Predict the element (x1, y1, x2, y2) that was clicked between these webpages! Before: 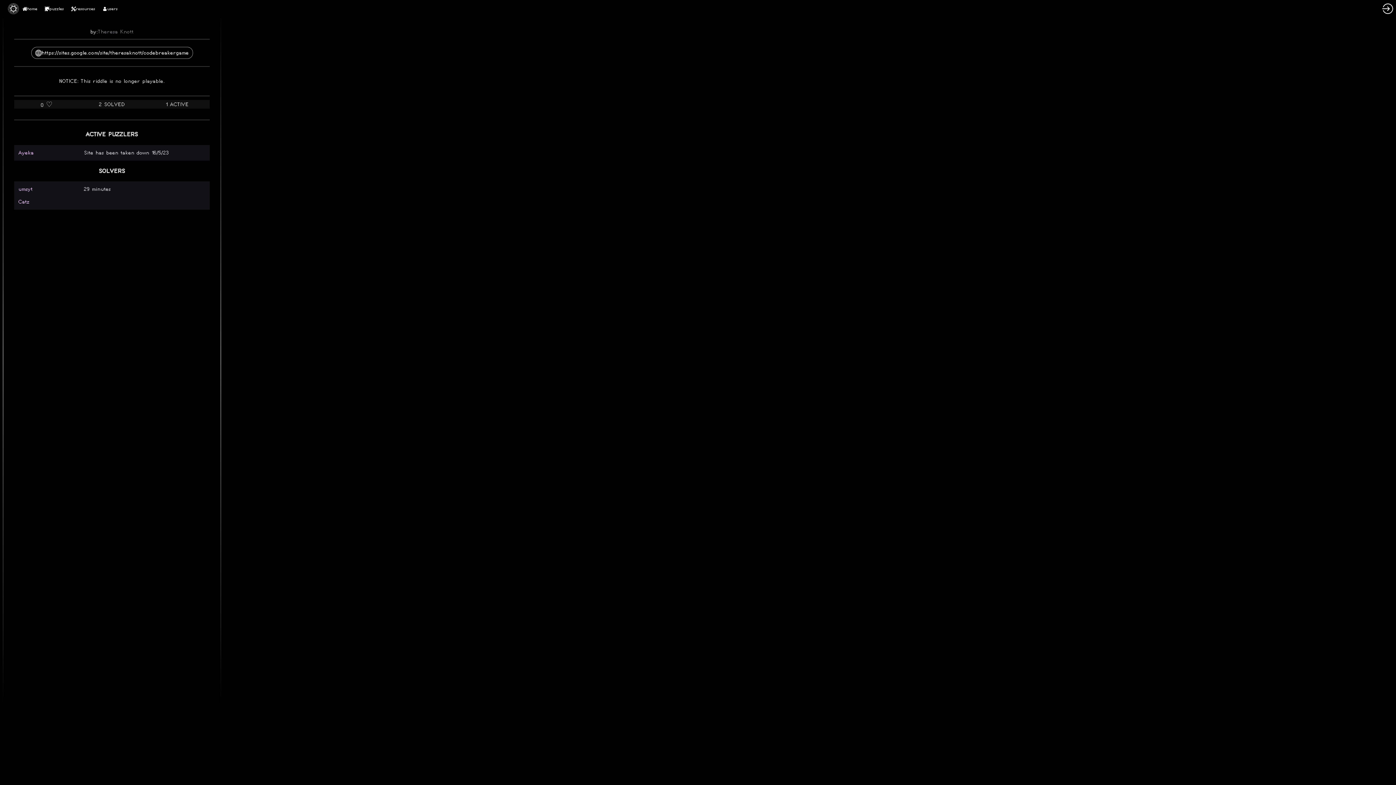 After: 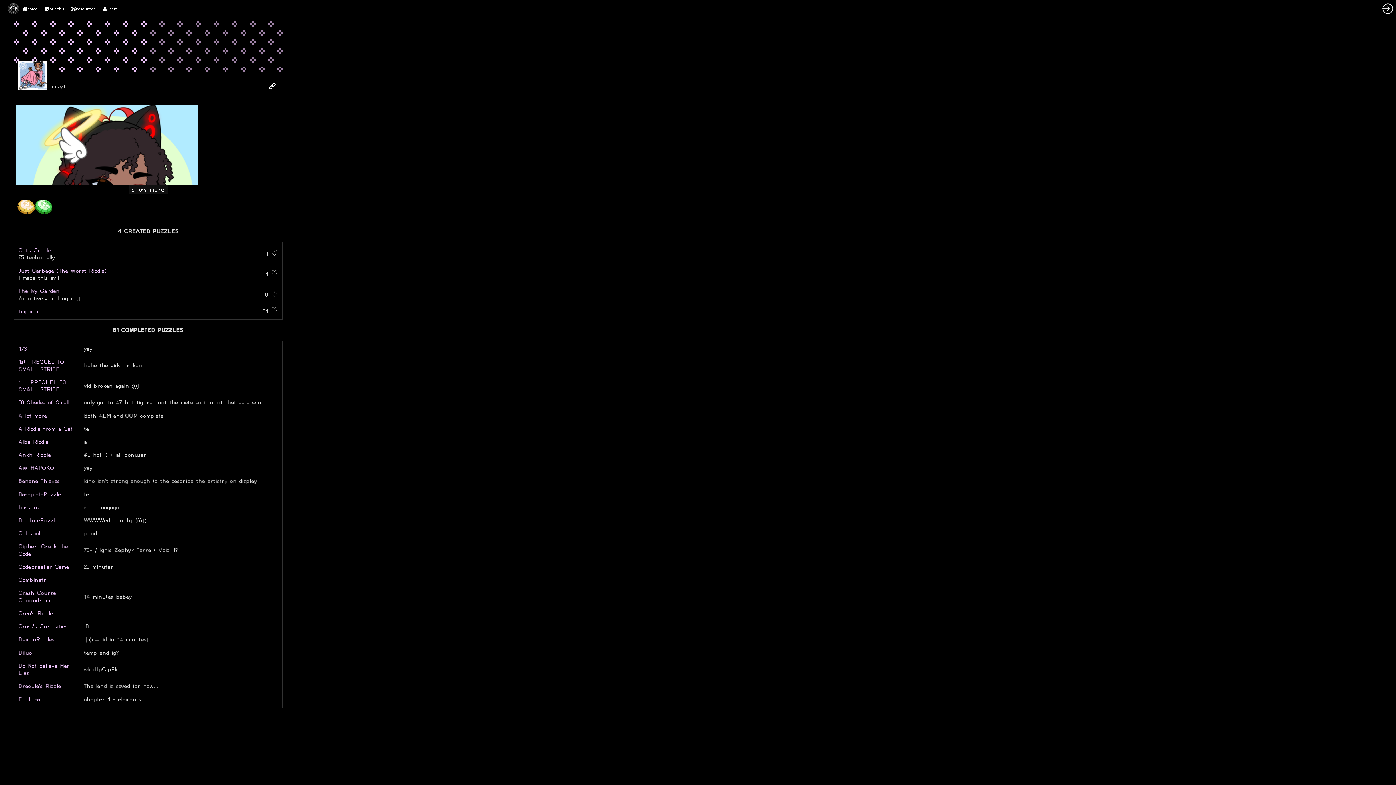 Action: label: umsyt bbox: (18, 186, 32, 192)